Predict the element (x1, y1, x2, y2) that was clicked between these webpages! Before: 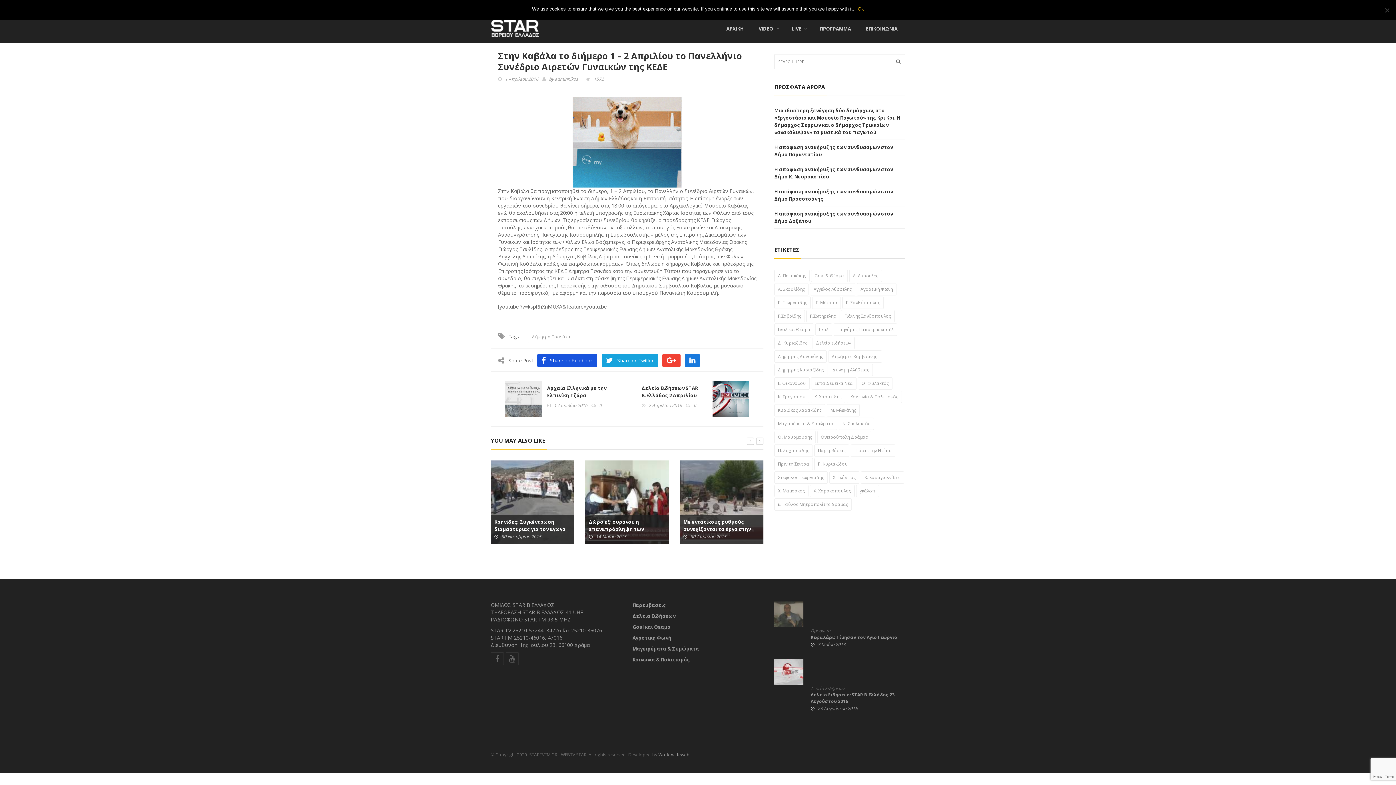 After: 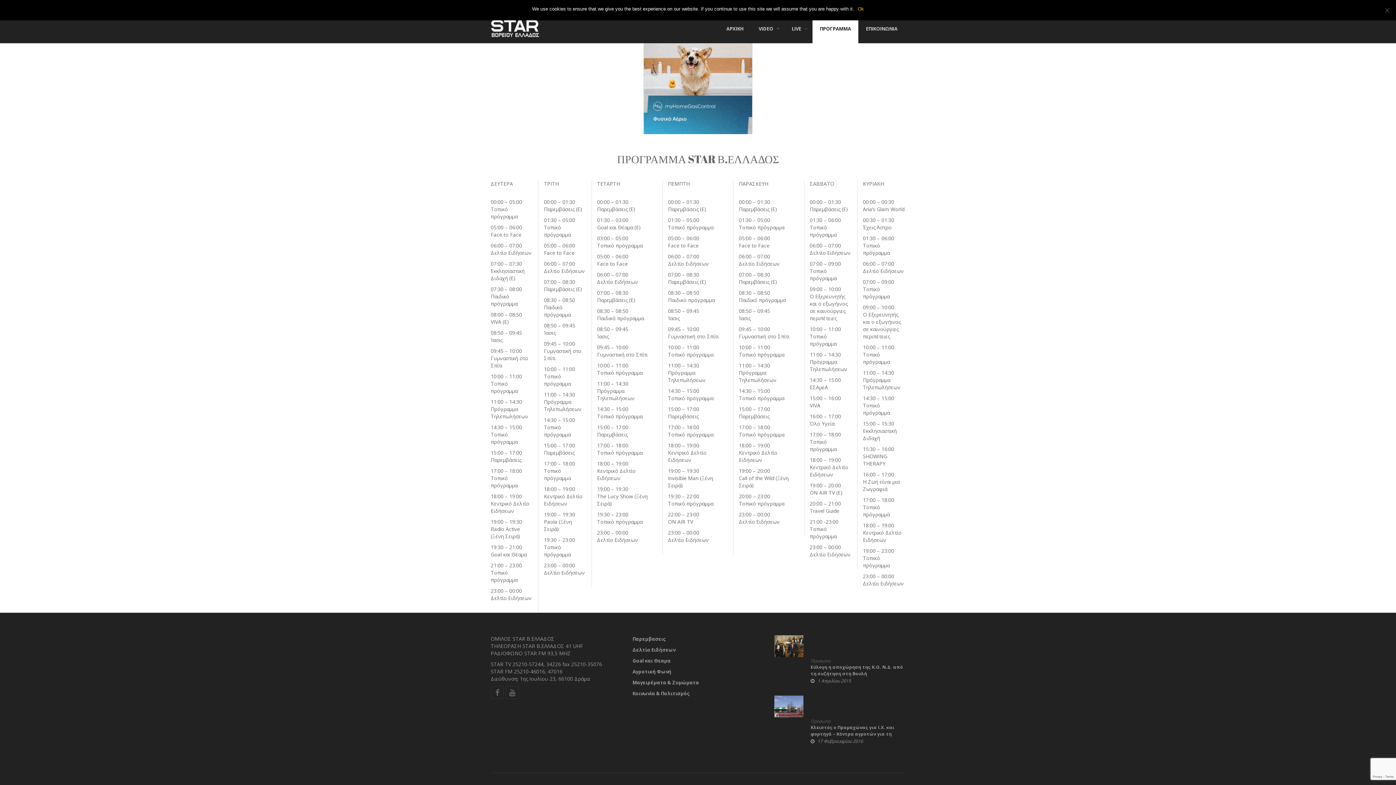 Action: label: ΠΡΟΓΡΑΜΜΑ bbox: (812, 14, 858, 43)